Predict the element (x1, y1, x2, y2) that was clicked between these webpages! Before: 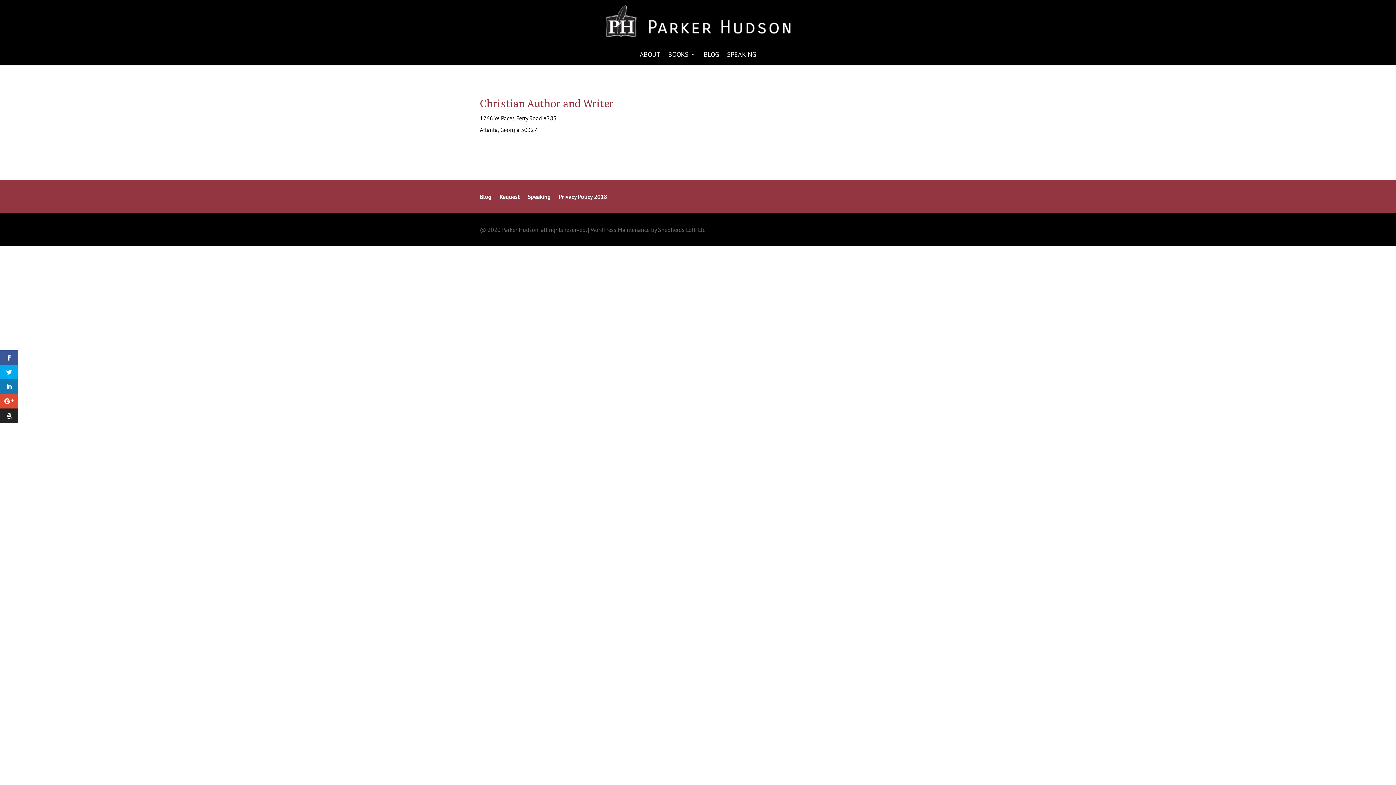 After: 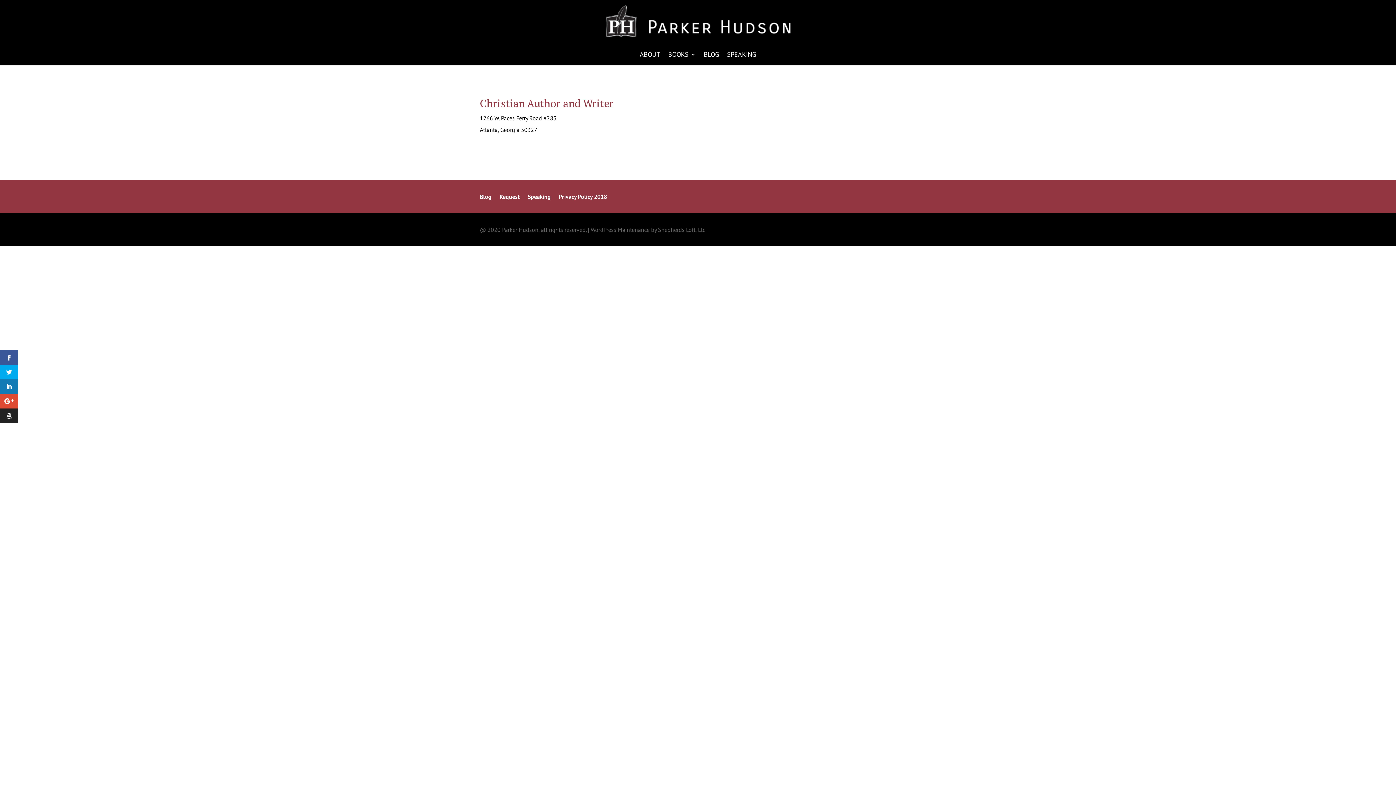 Action: bbox: (658, 226, 705, 233) label: Shepherds Loft, Llc